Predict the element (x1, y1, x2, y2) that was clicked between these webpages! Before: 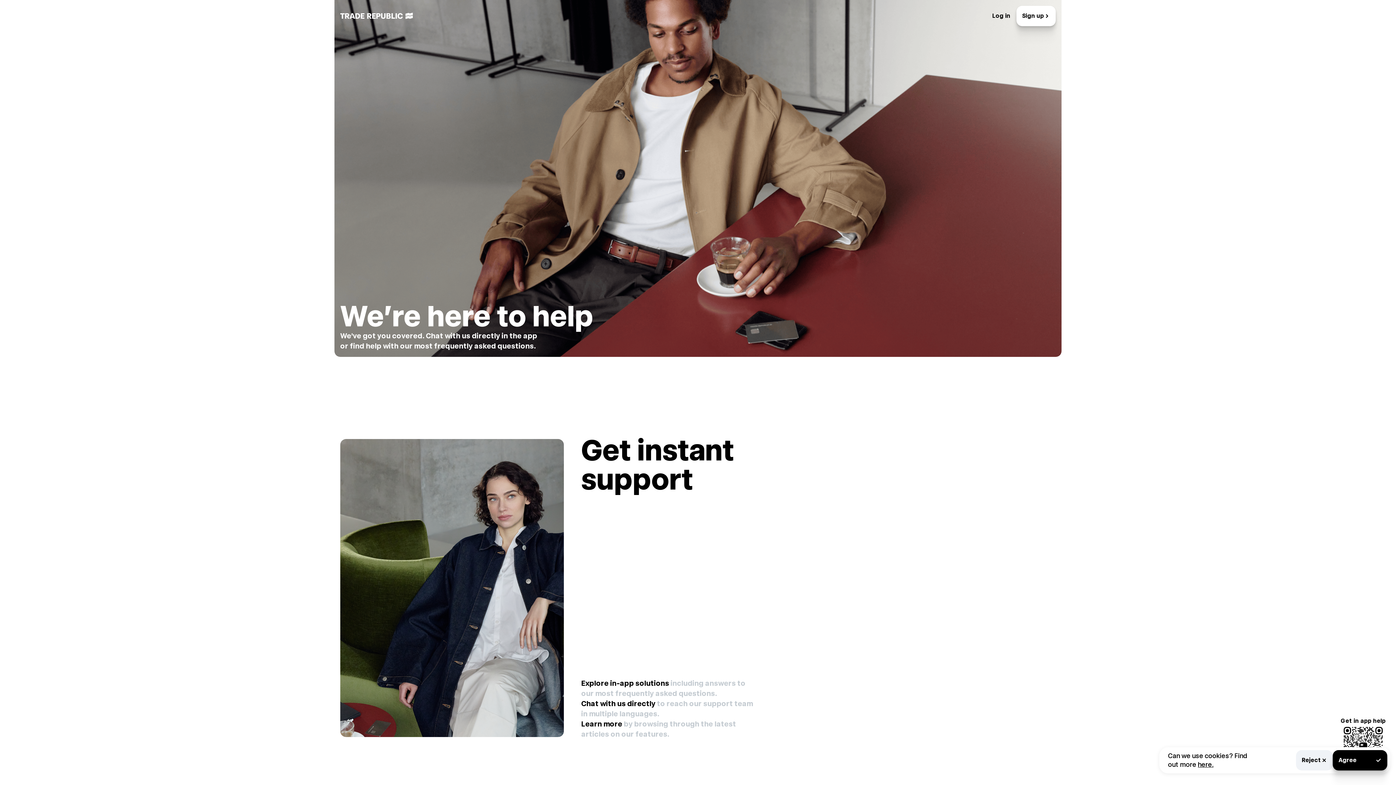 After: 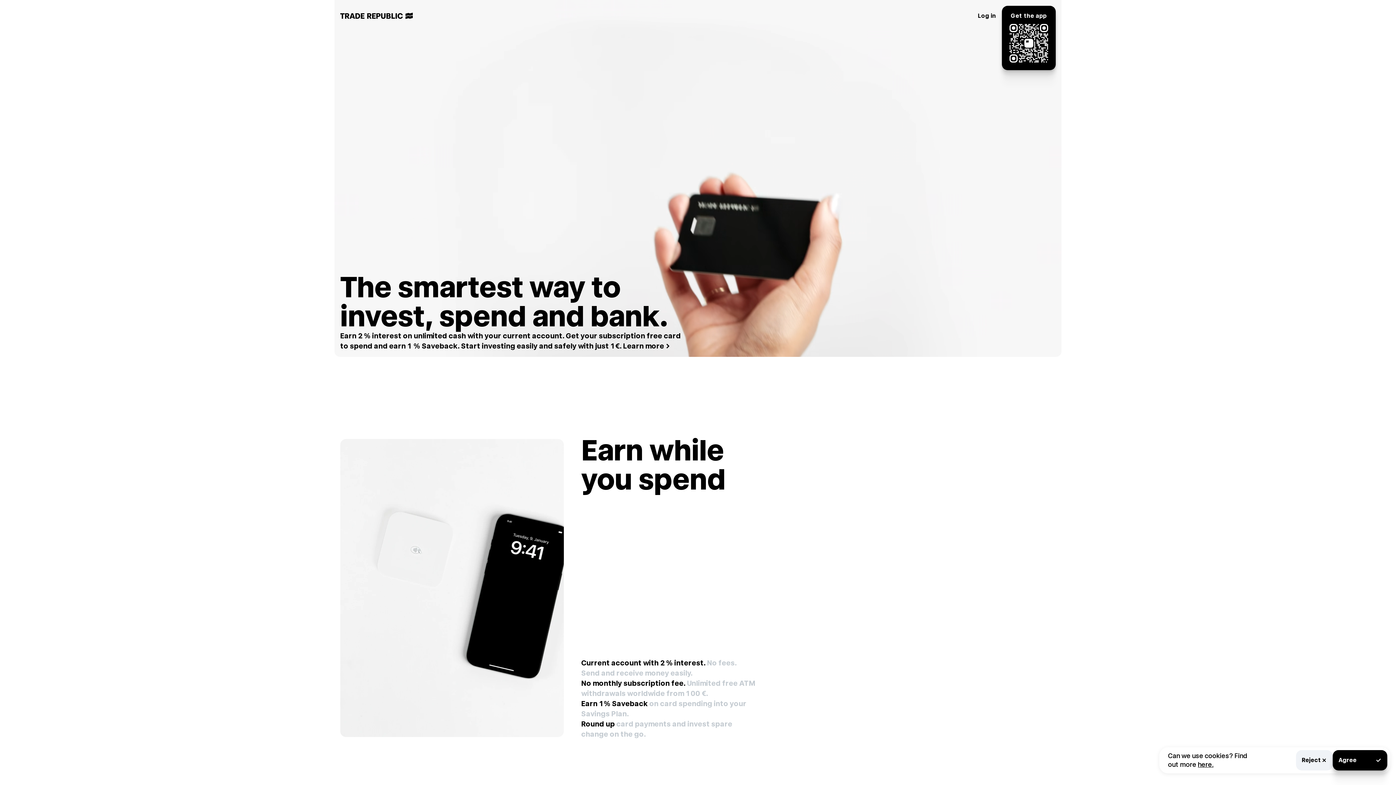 Action: label: Trade Republic bbox: (340, 12, 413, 19)